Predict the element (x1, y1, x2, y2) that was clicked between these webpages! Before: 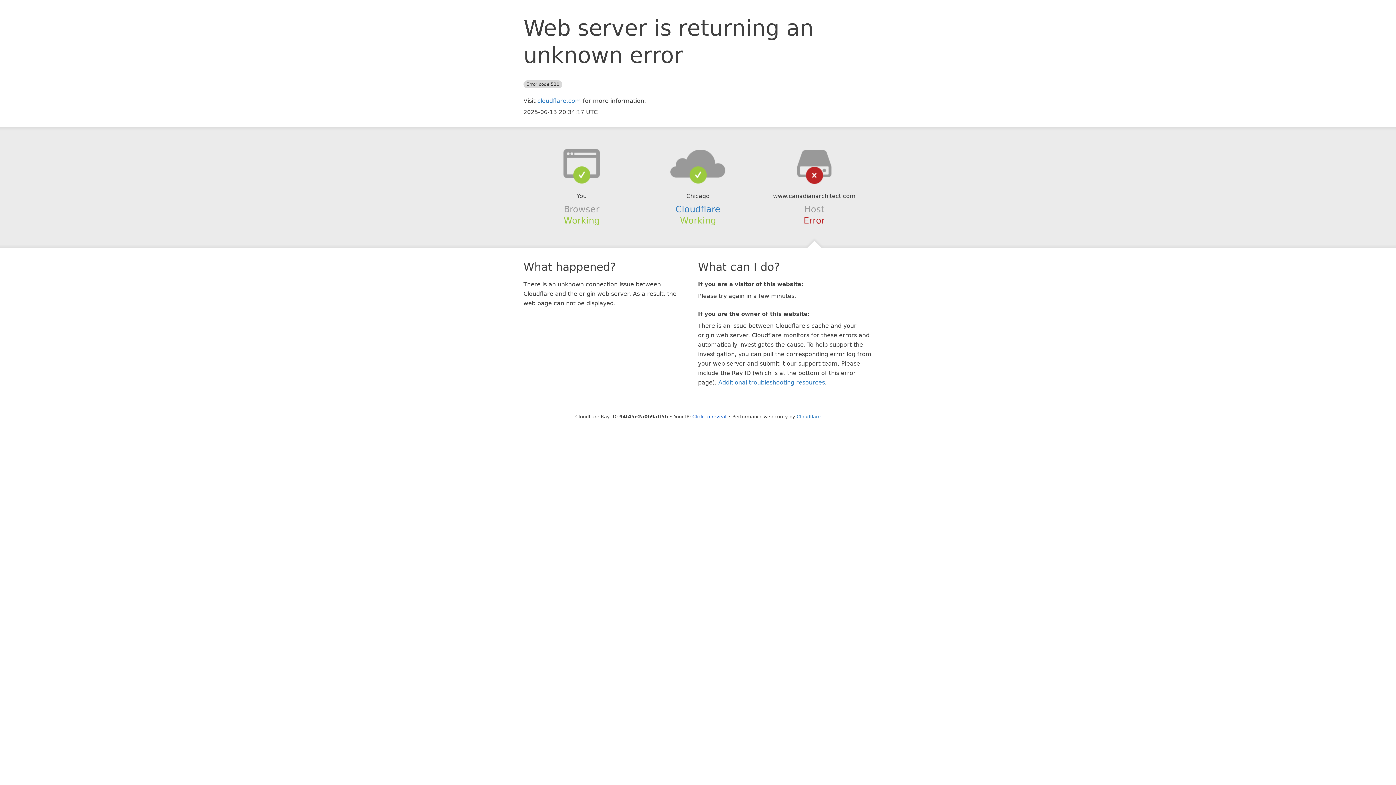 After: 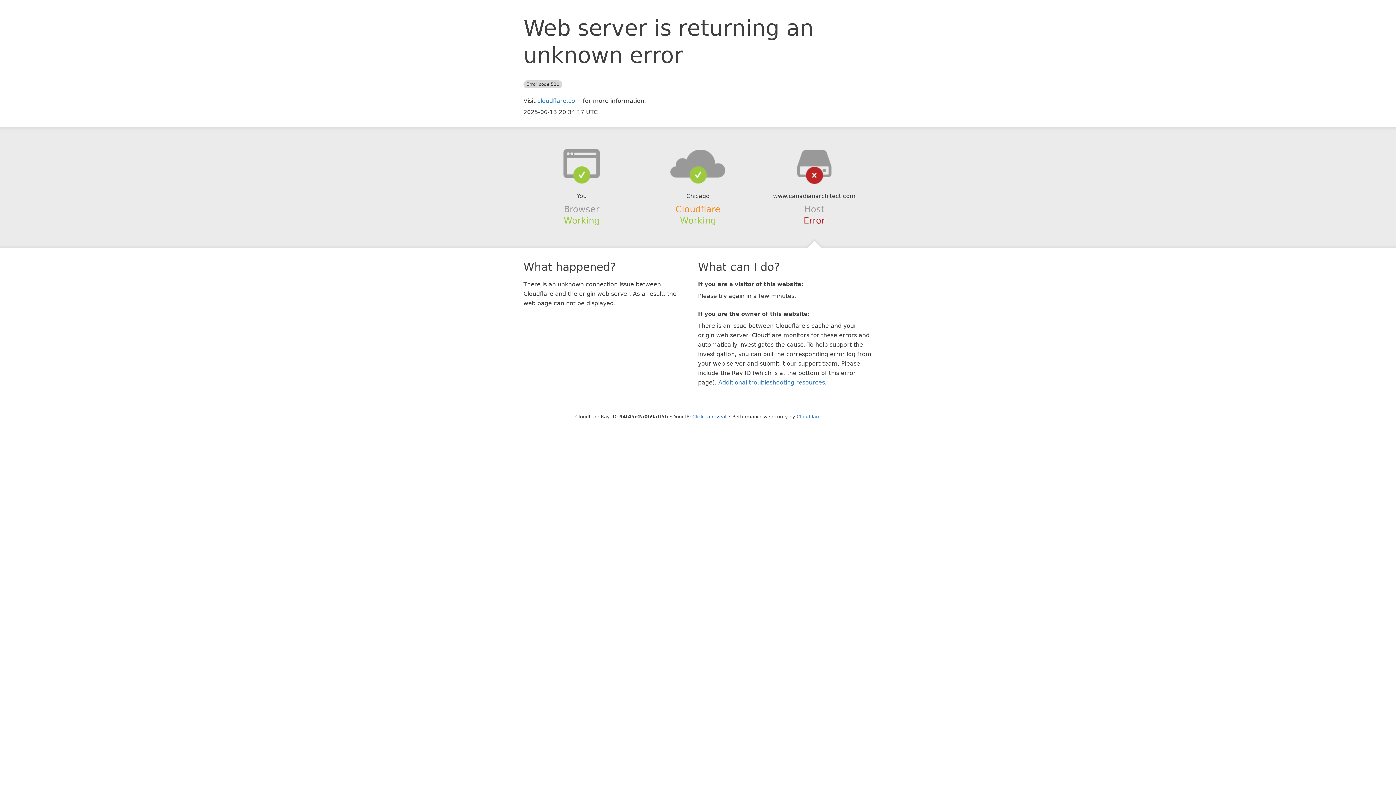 Action: bbox: (675, 204, 720, 214) label: Cloudflare